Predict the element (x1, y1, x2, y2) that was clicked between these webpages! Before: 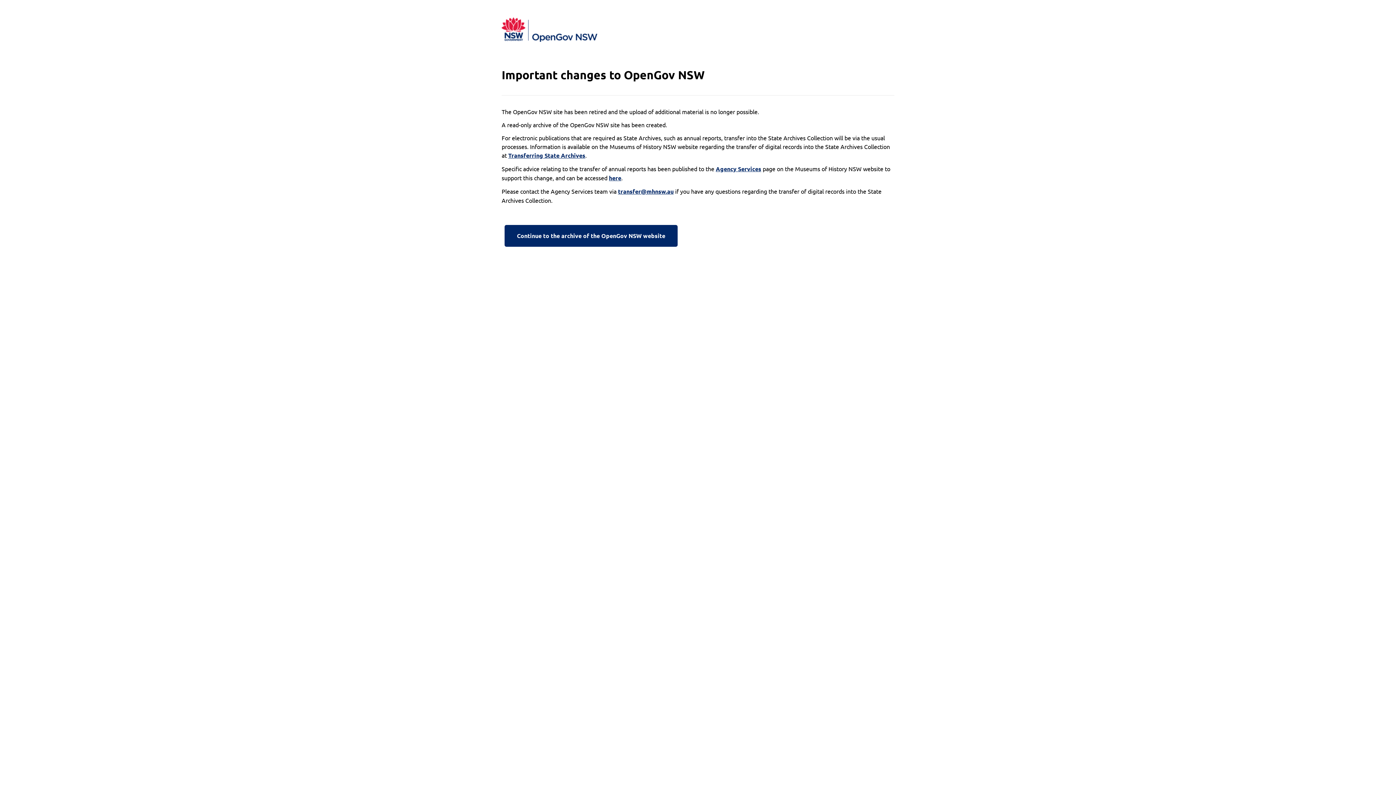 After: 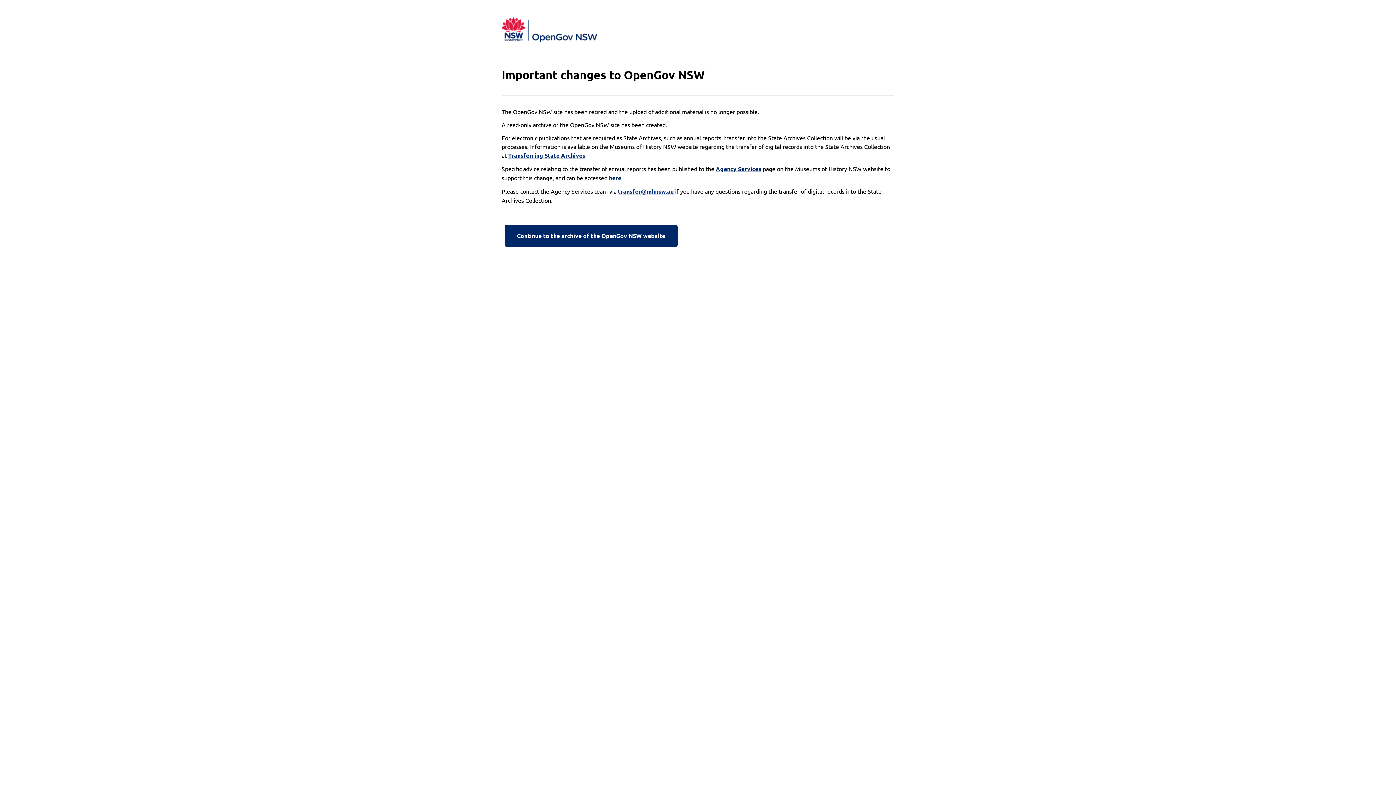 Action: bbox: (618, 187, 673, 196) label: transfer@mhnsw.au